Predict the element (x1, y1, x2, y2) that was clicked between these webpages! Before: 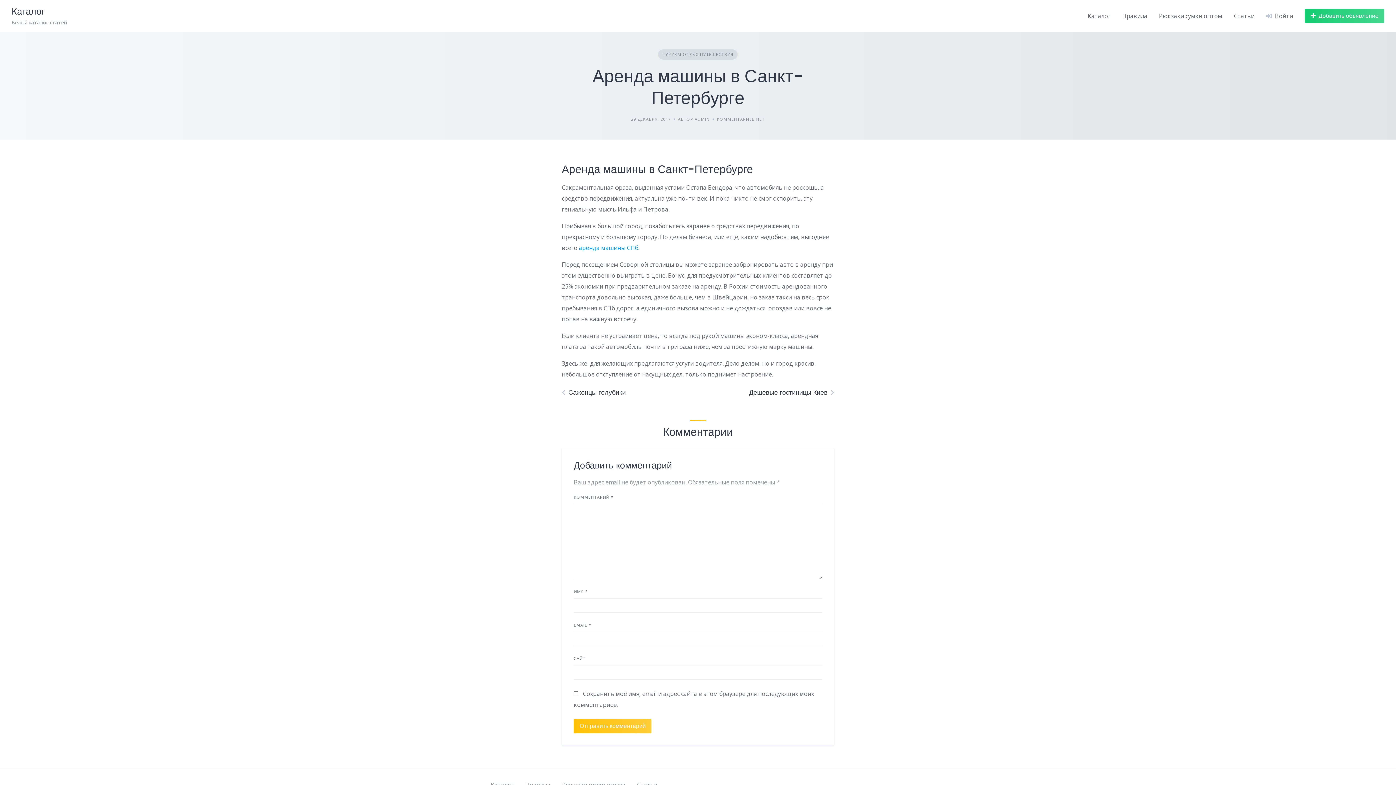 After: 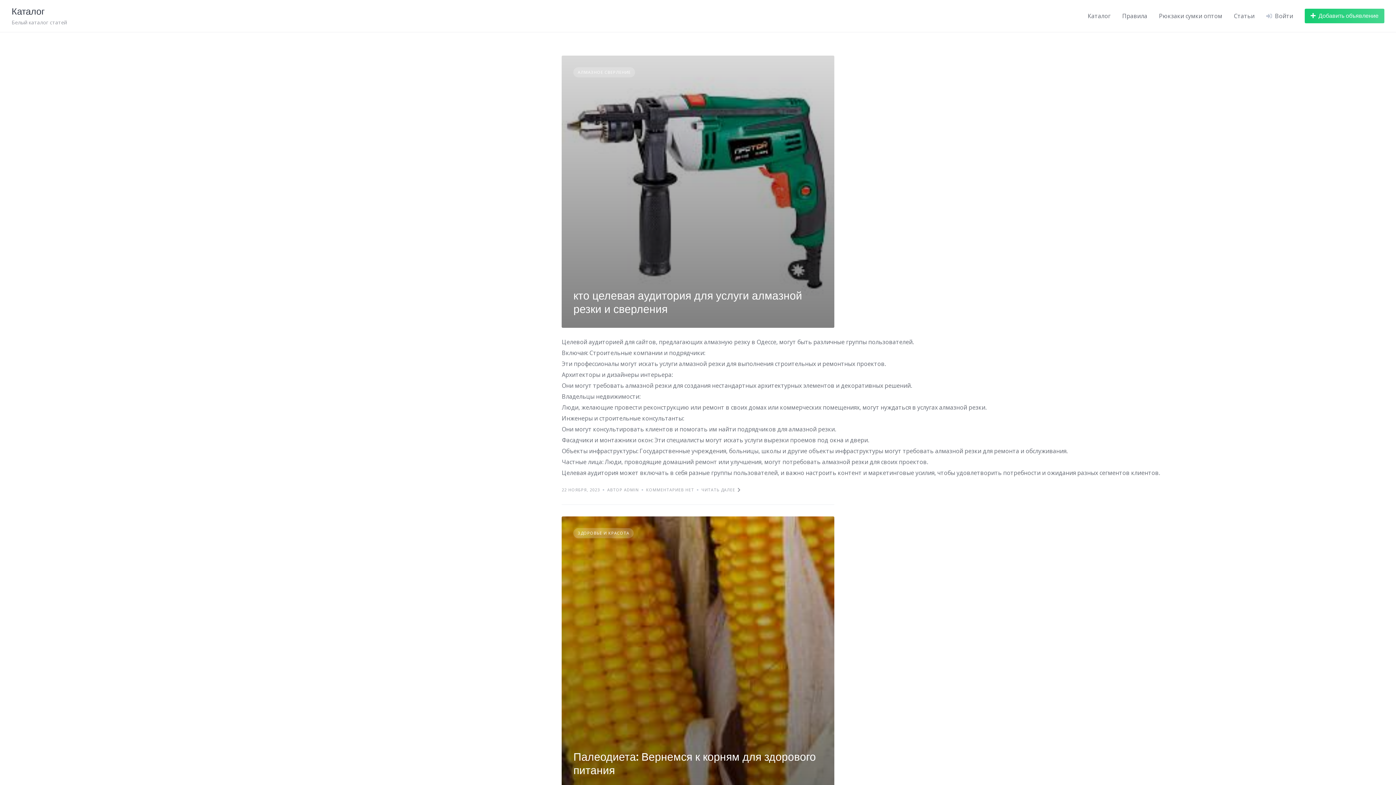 Action: bbox: (1234, 11, 1254, 20) label: Статьи